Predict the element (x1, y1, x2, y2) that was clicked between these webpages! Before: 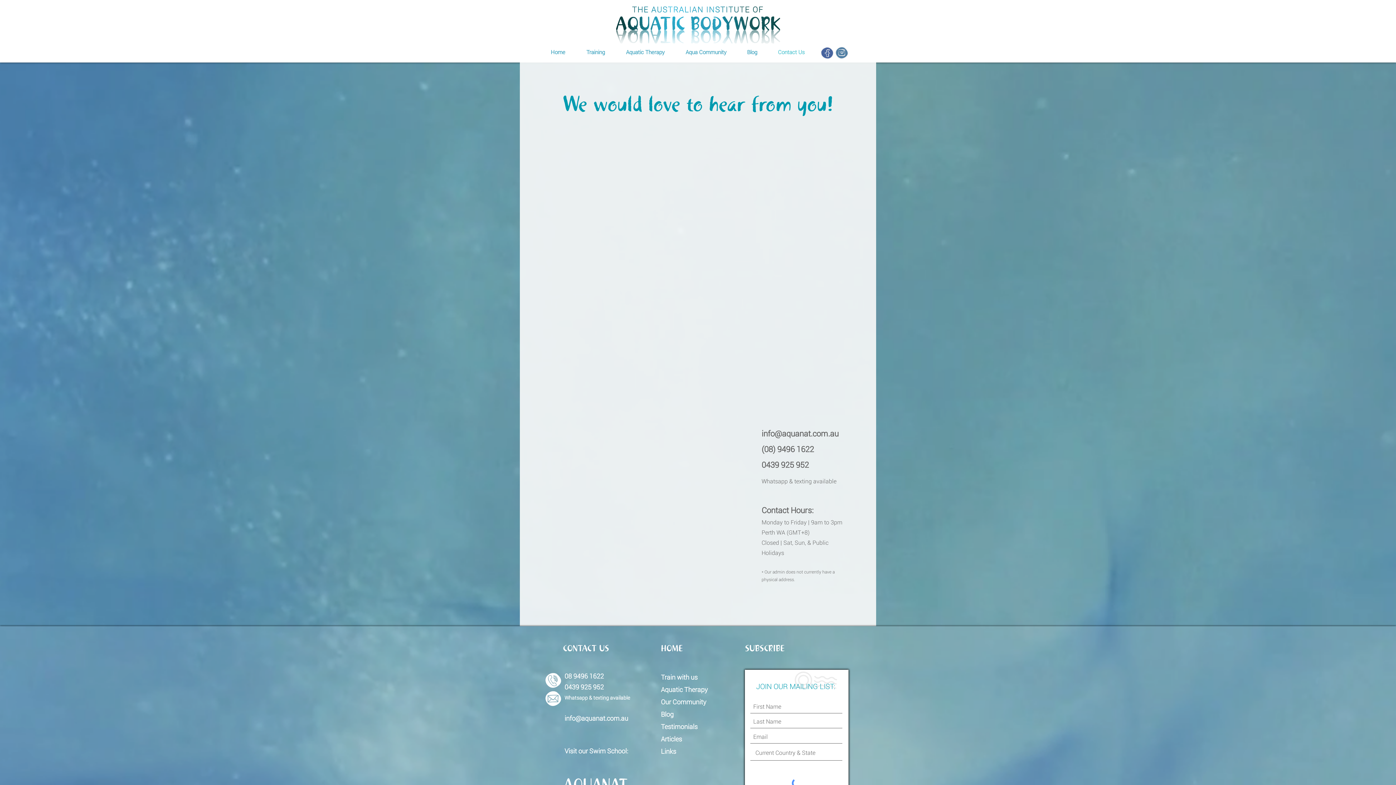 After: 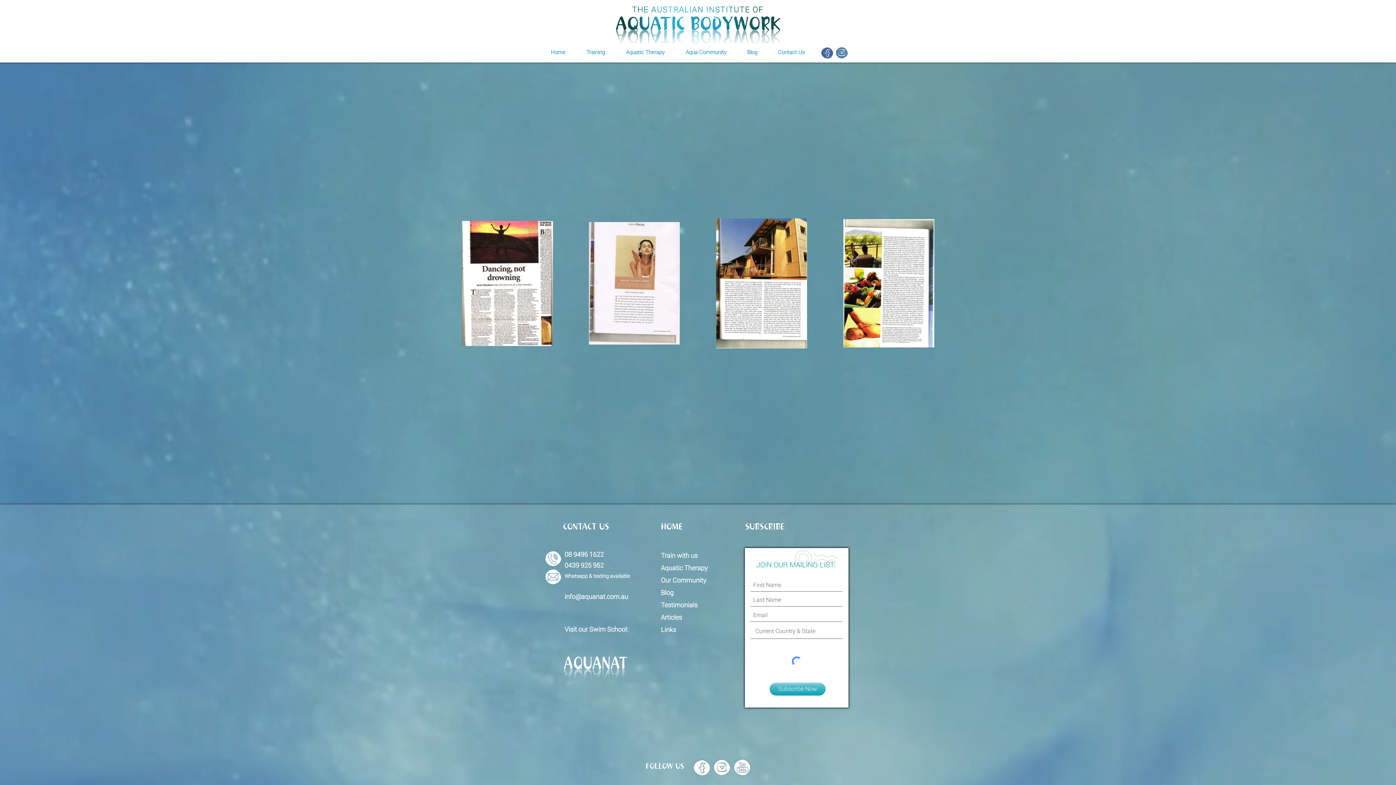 Action: label: Articles bbox: (661, 735, 682, 743)